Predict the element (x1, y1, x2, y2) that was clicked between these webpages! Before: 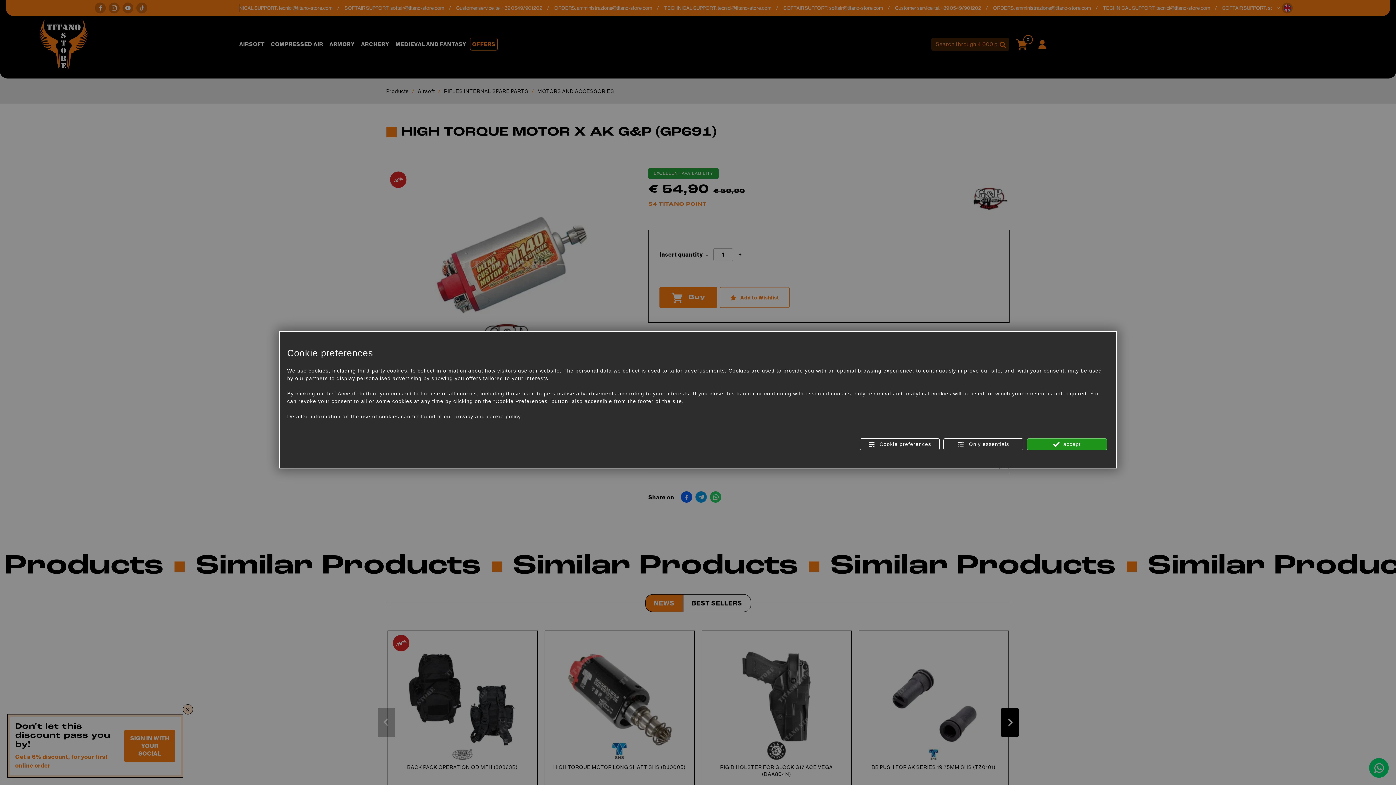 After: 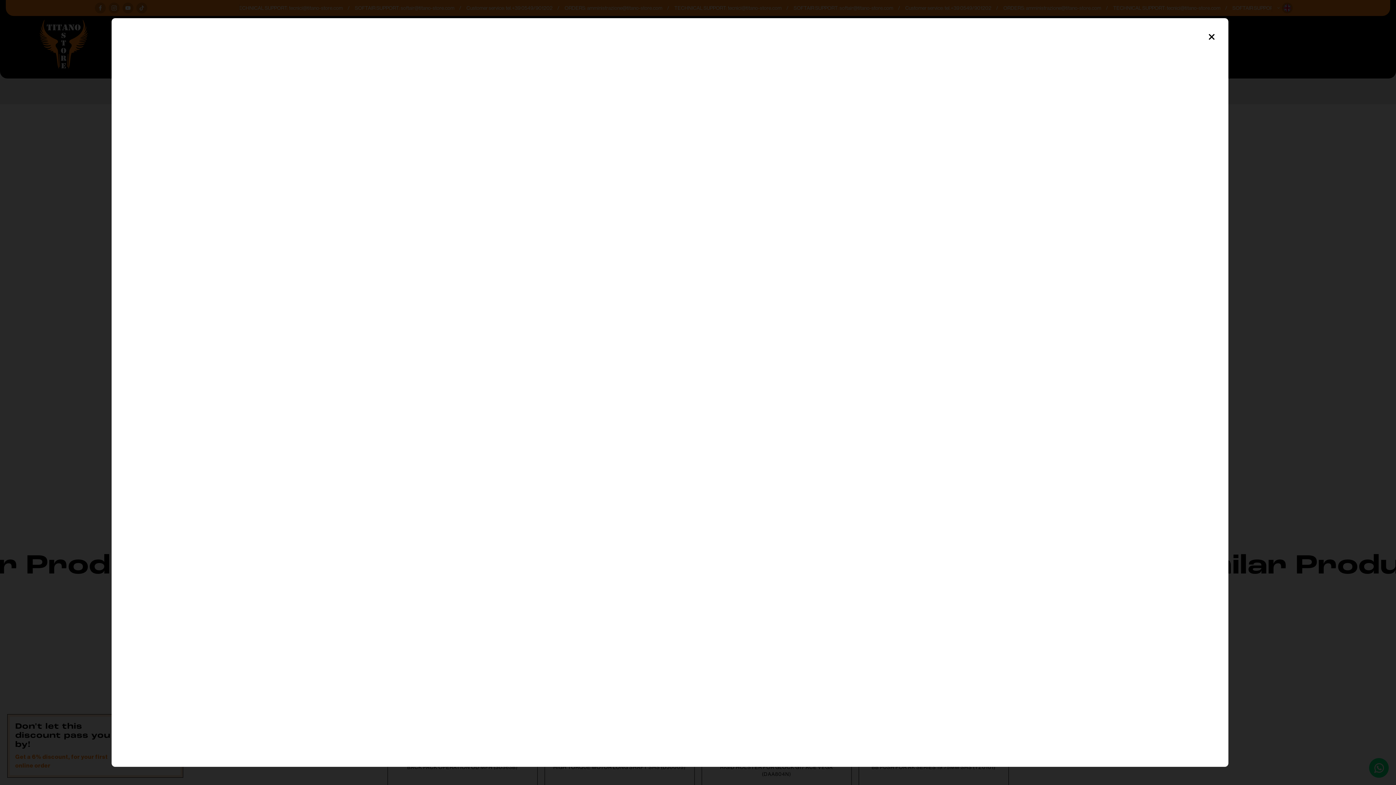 Action: label: privacy and cookie policy bbox: (454, 413, 521, 420)